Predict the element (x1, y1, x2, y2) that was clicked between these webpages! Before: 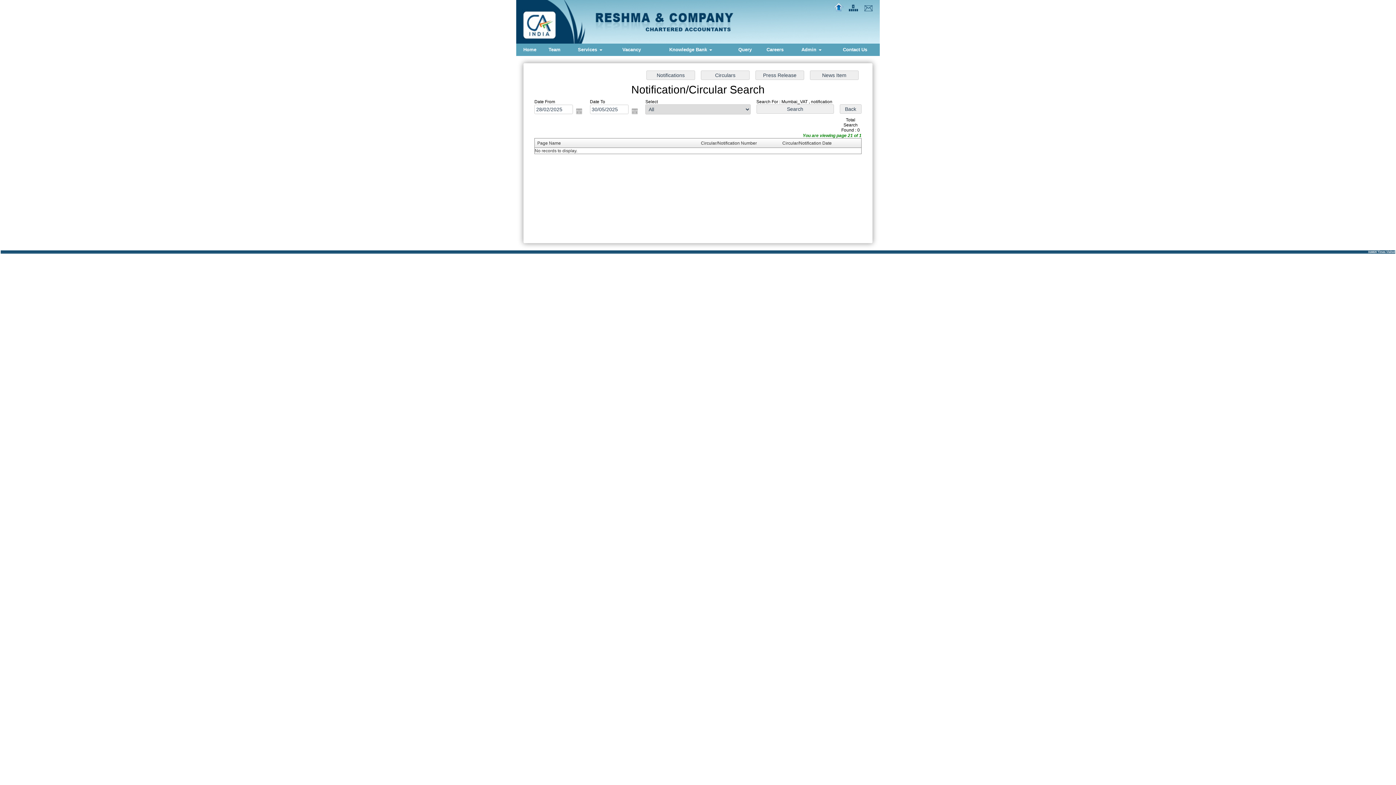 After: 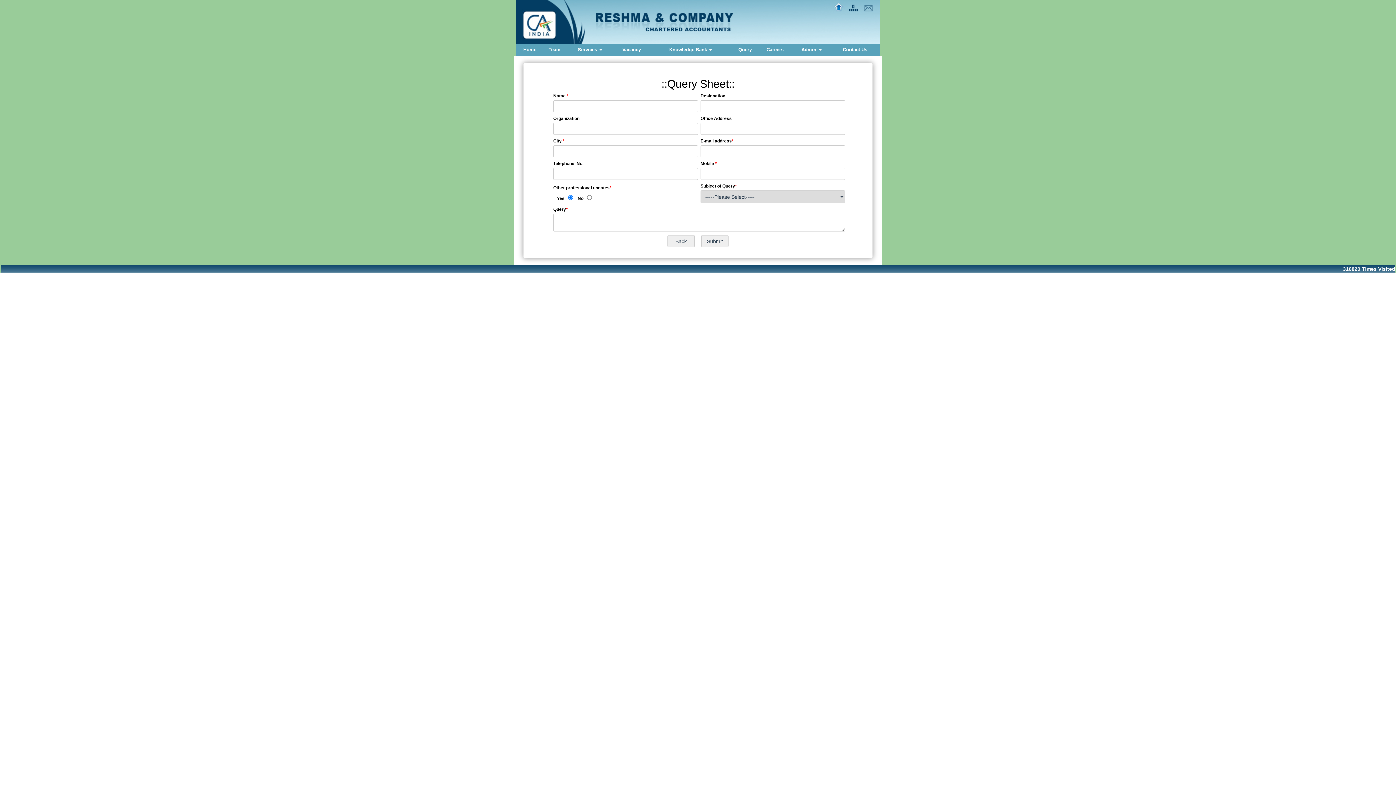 Action: label: Query bbox: (732, 45, 758, 54)